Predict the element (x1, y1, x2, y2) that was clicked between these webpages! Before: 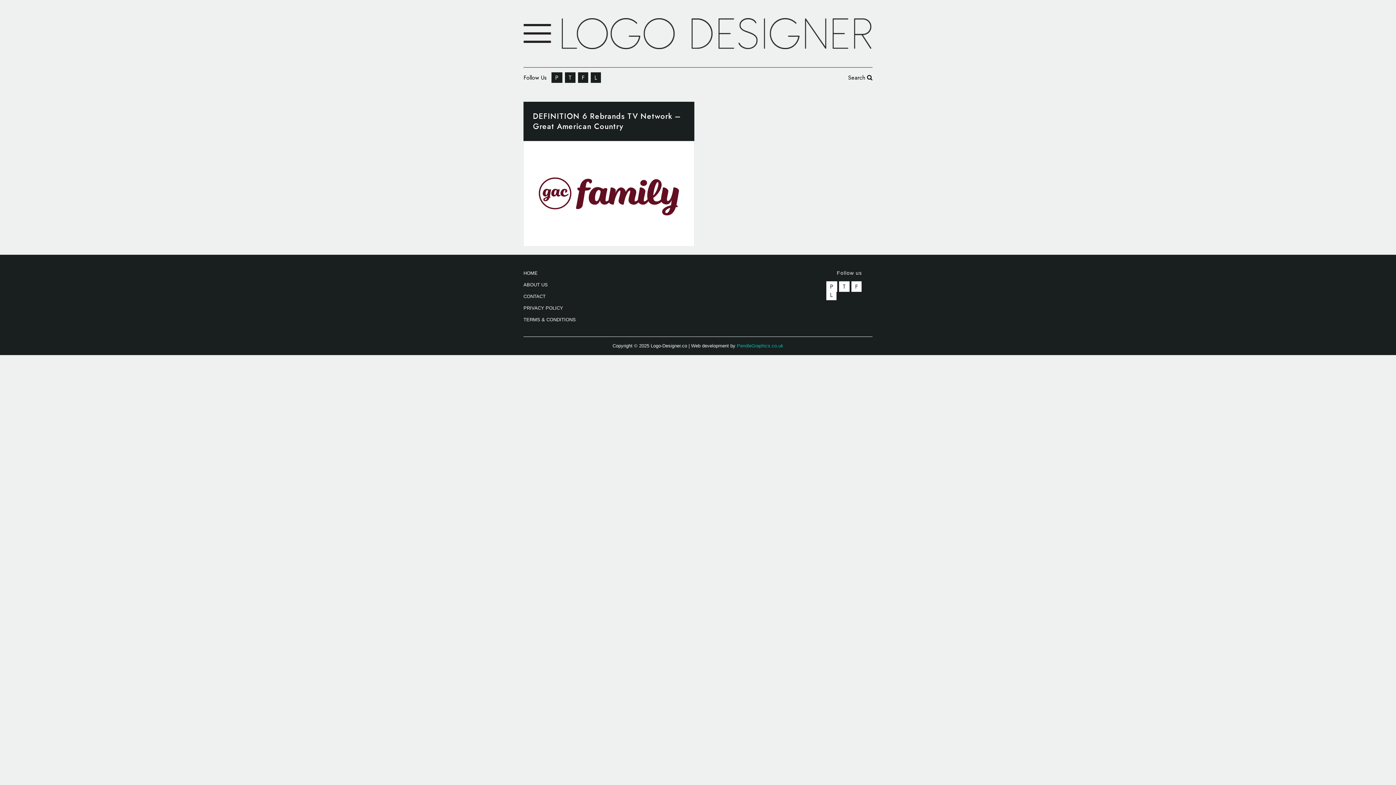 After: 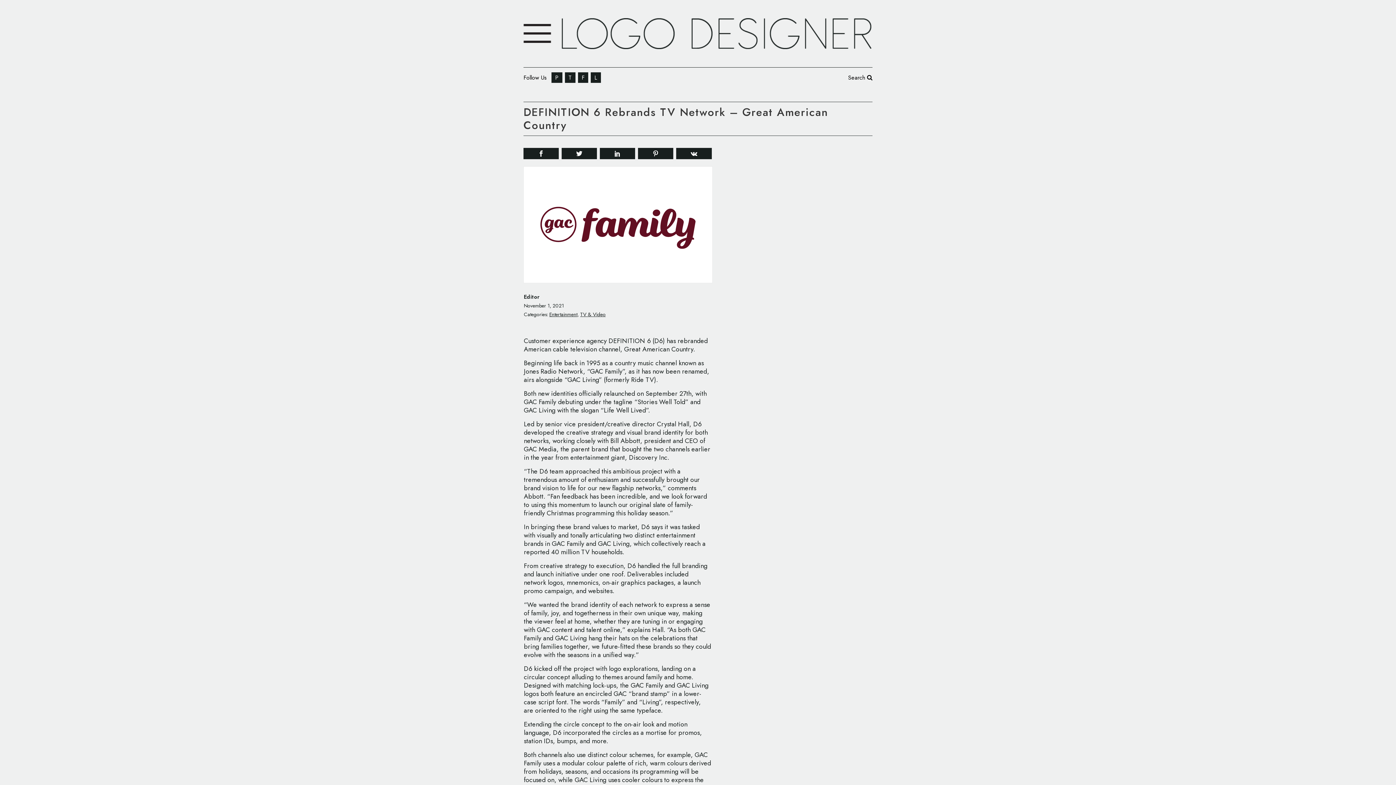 Action: bbox: (523, 141, 694, 246)